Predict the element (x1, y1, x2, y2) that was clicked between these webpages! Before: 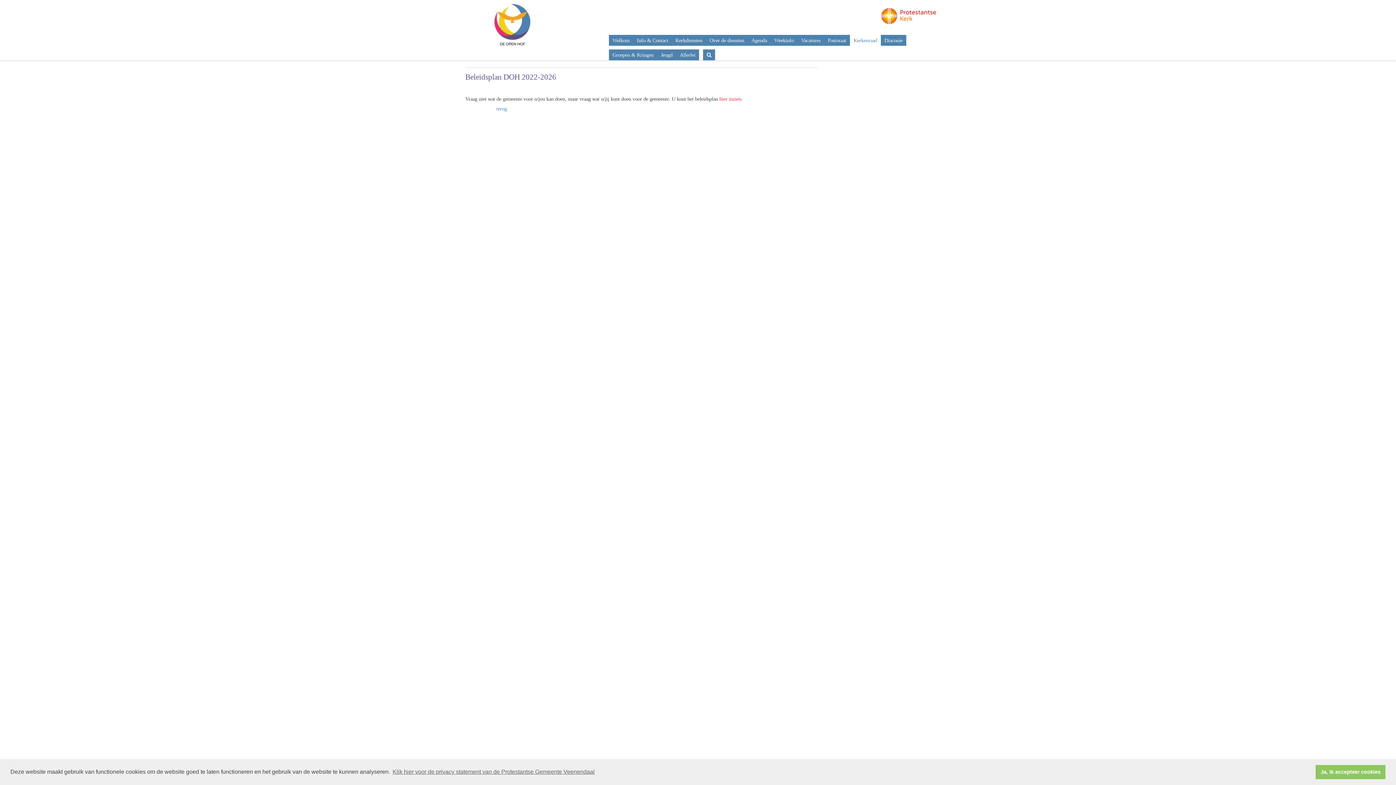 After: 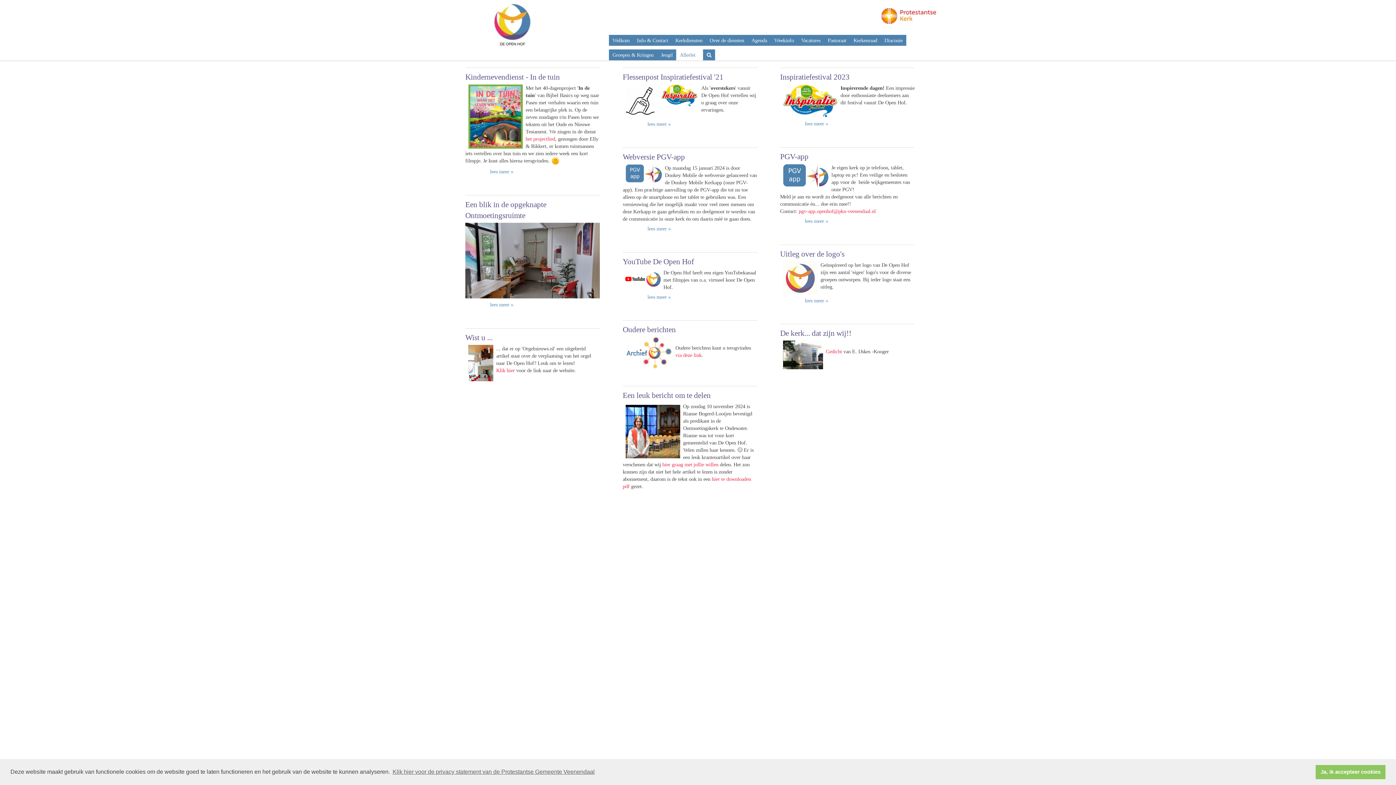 Action: bbox: (676, 49, 699, 60) label: Allerlei